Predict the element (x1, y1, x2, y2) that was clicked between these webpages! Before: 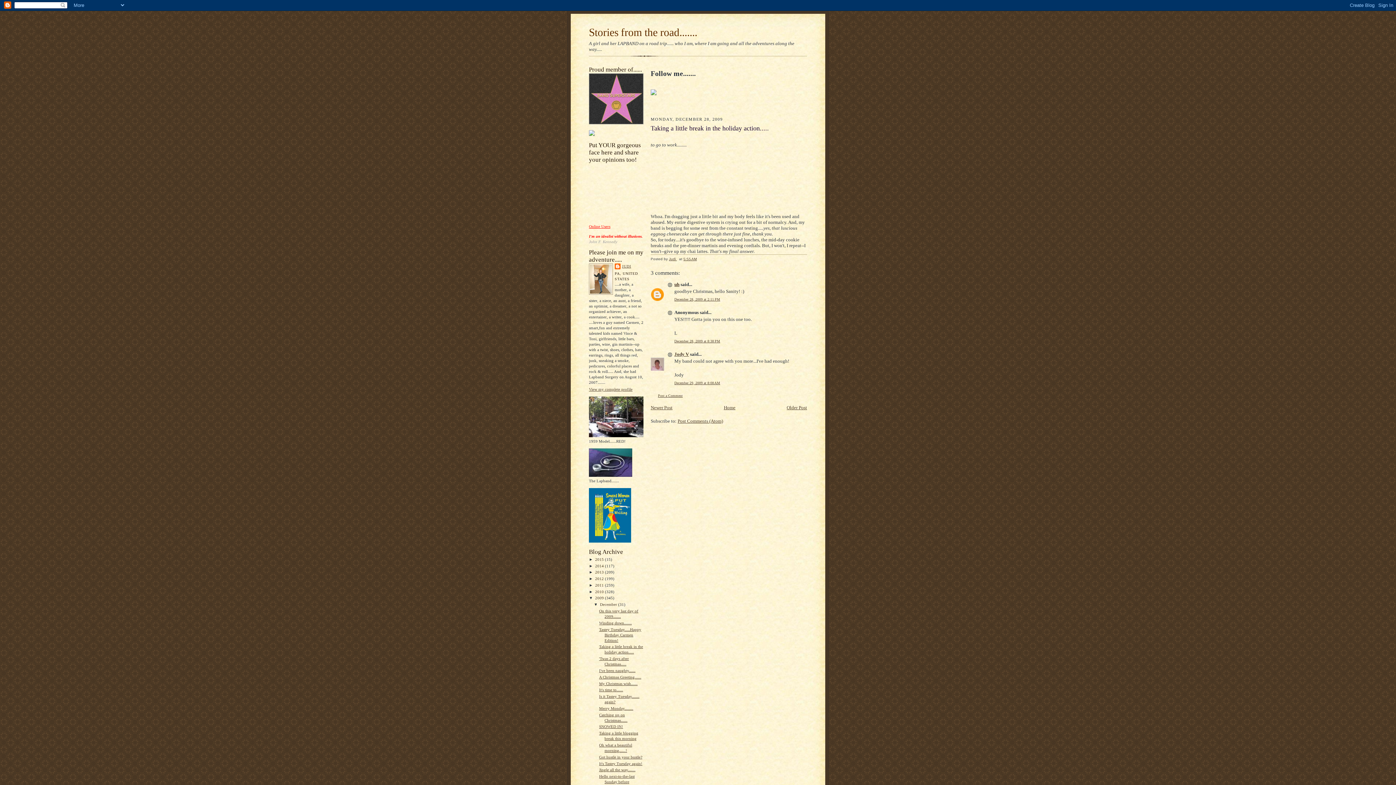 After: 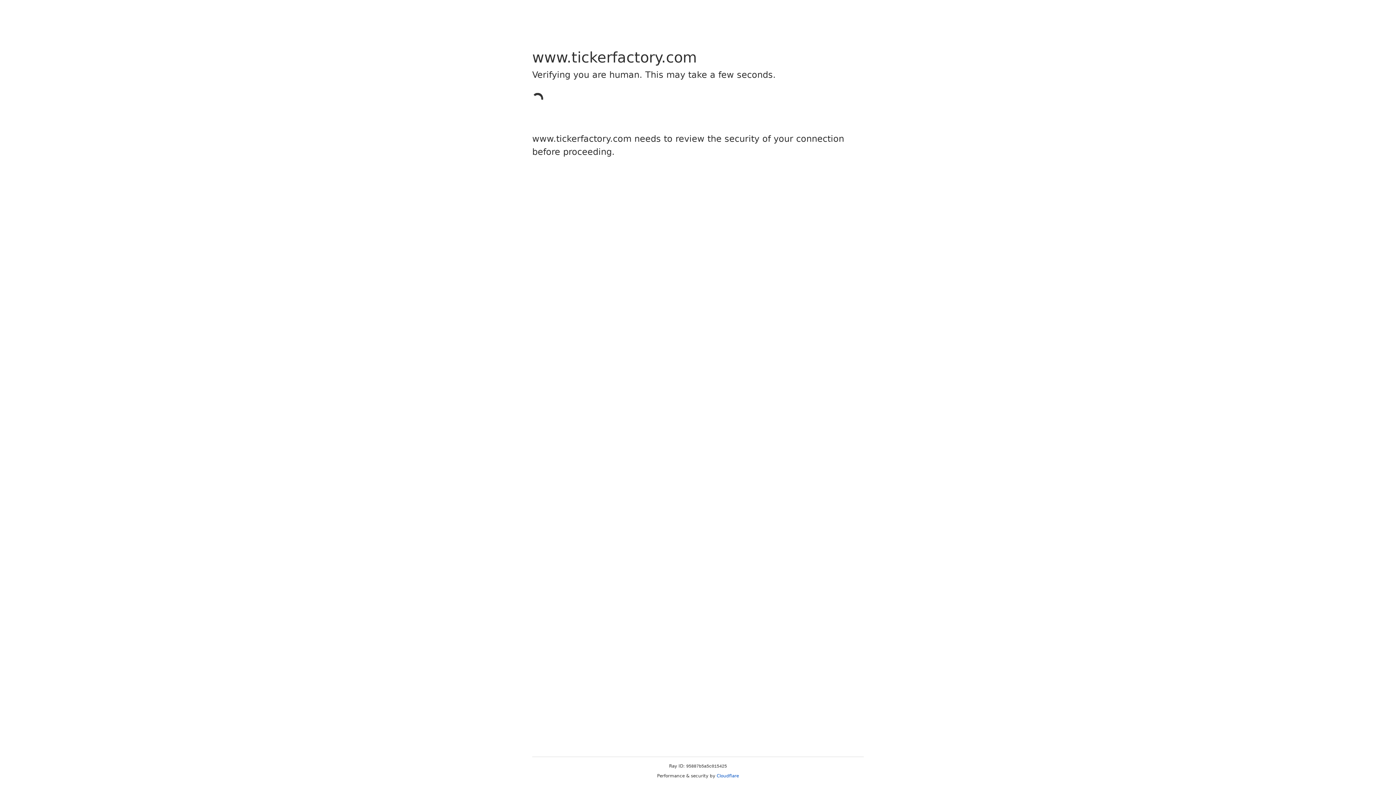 Action: bbox: (650, 91, 656, 96) label: 
